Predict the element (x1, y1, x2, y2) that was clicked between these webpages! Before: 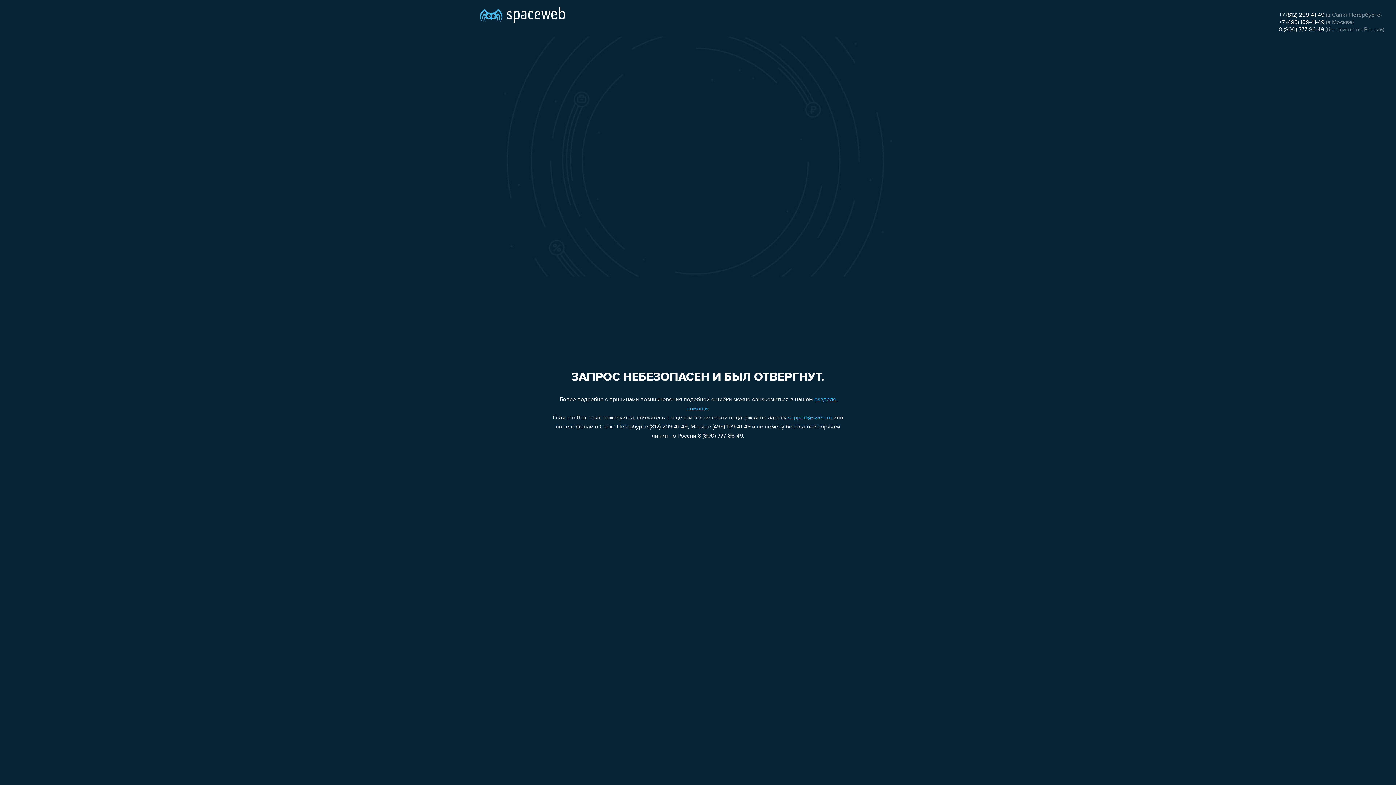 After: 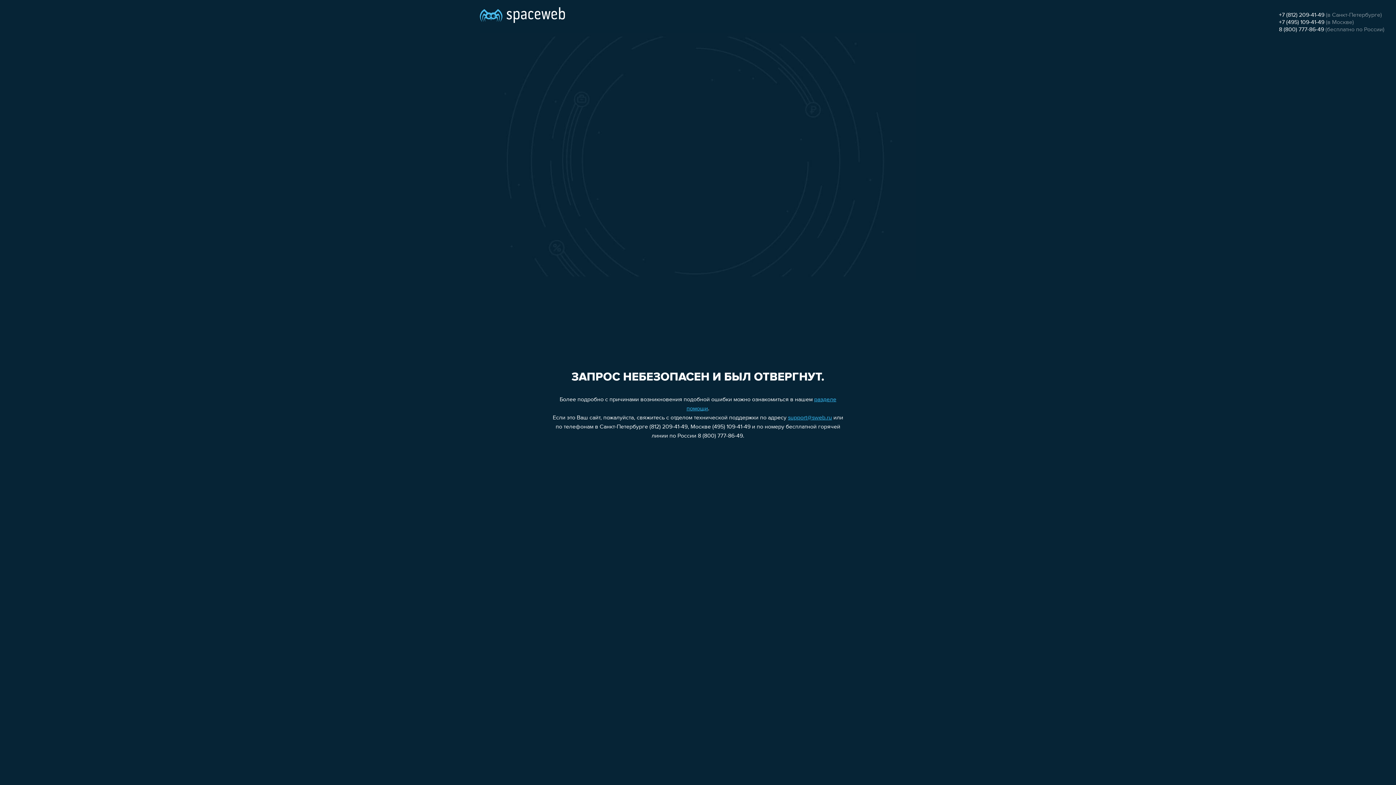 Action: label: +7 (812) 209-41-49 bbox: (1279, 12, 1324, 18)